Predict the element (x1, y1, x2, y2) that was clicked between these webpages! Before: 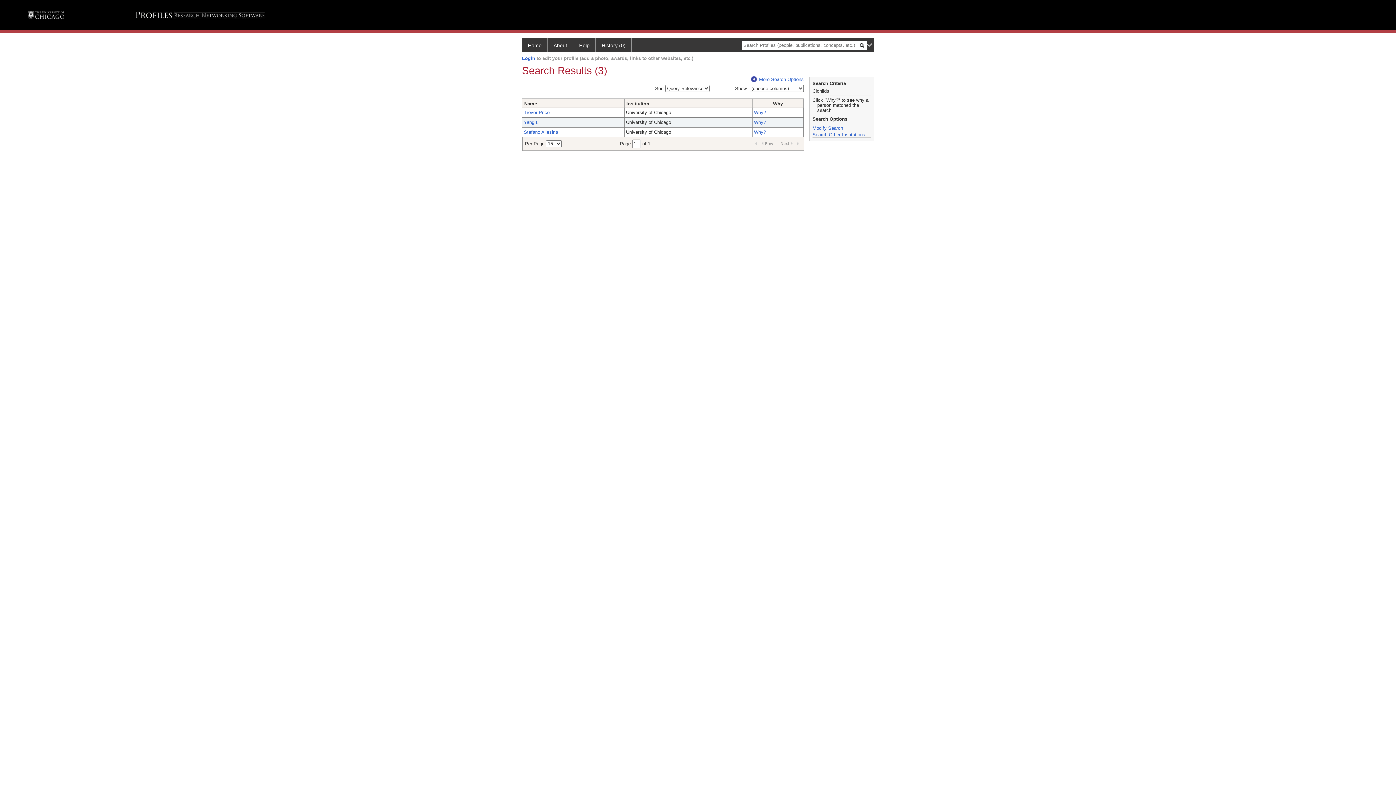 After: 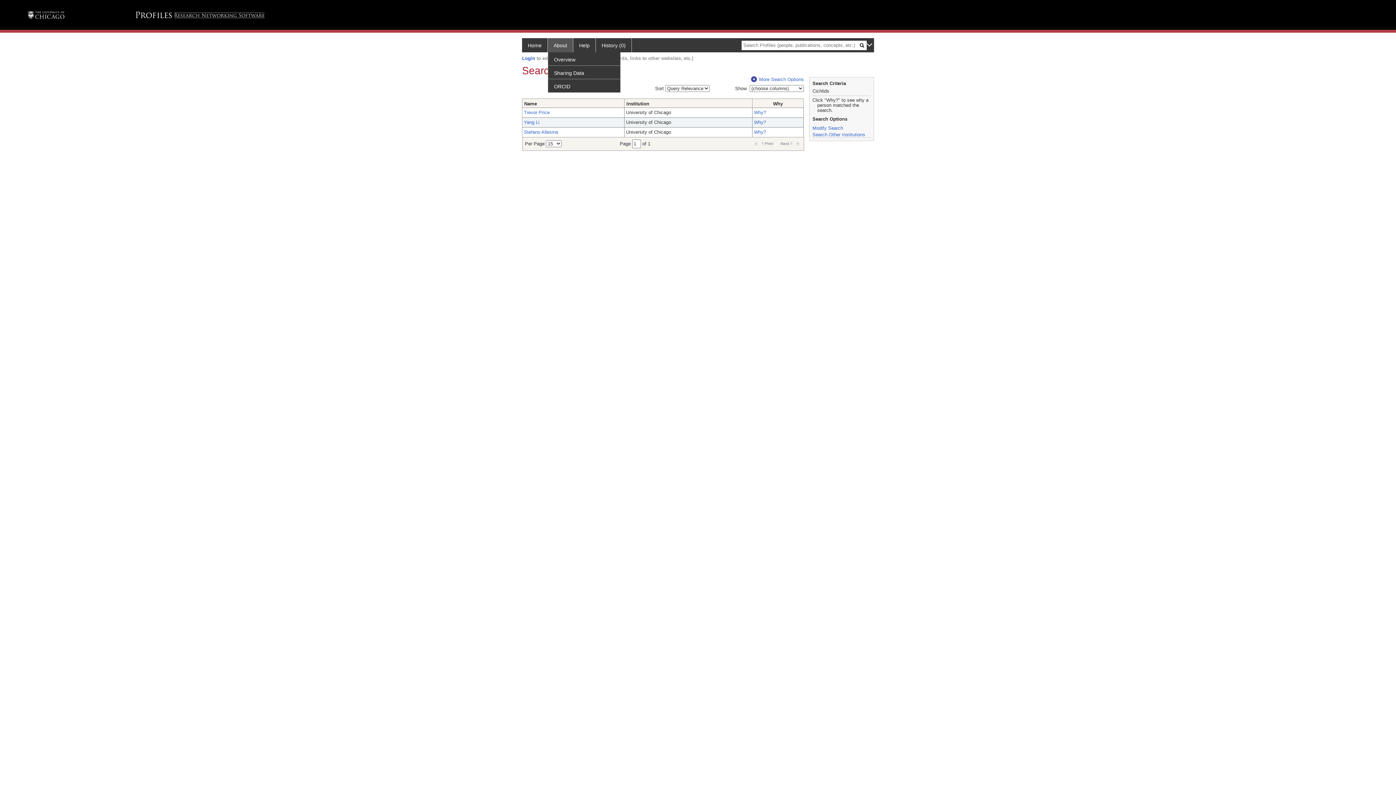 Action: bbox: (548, 38, 573, 52) label: About